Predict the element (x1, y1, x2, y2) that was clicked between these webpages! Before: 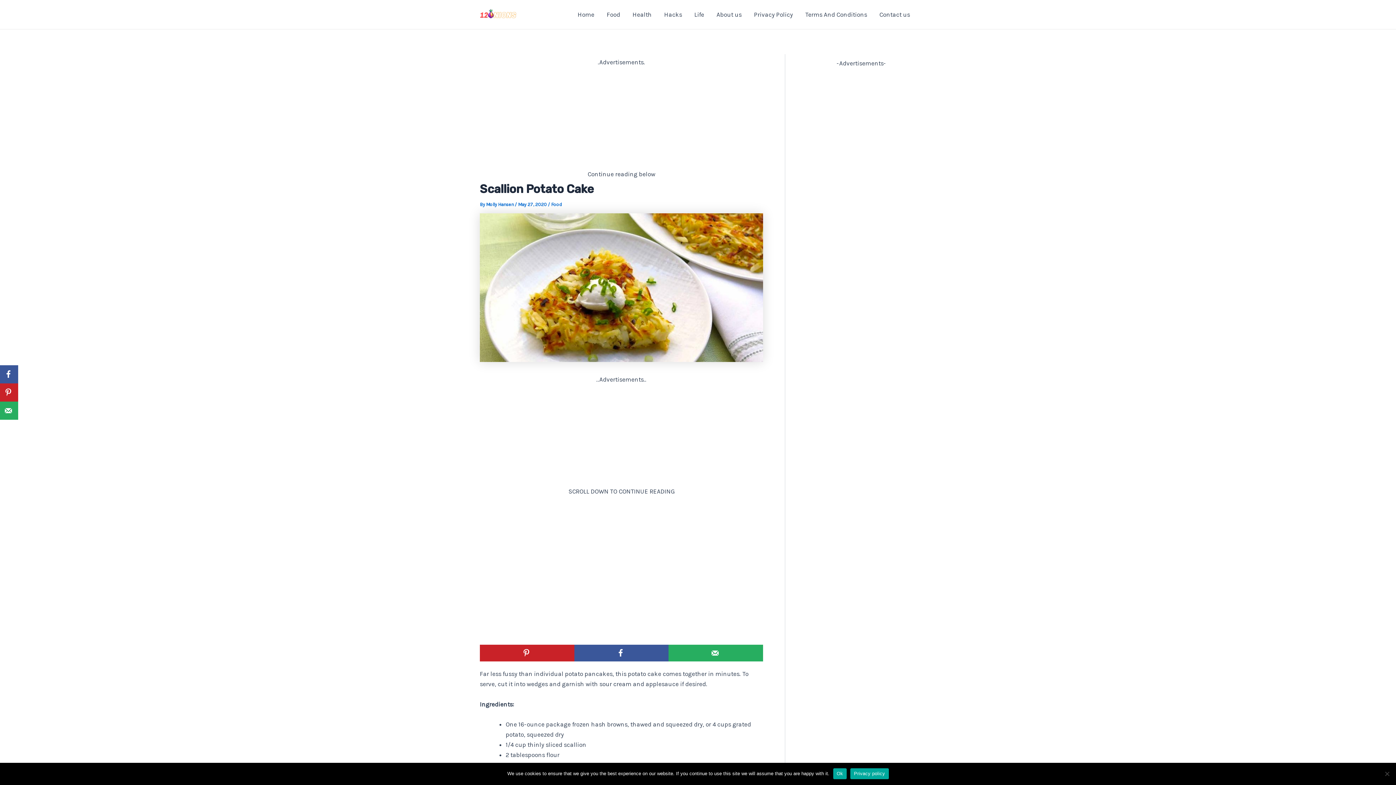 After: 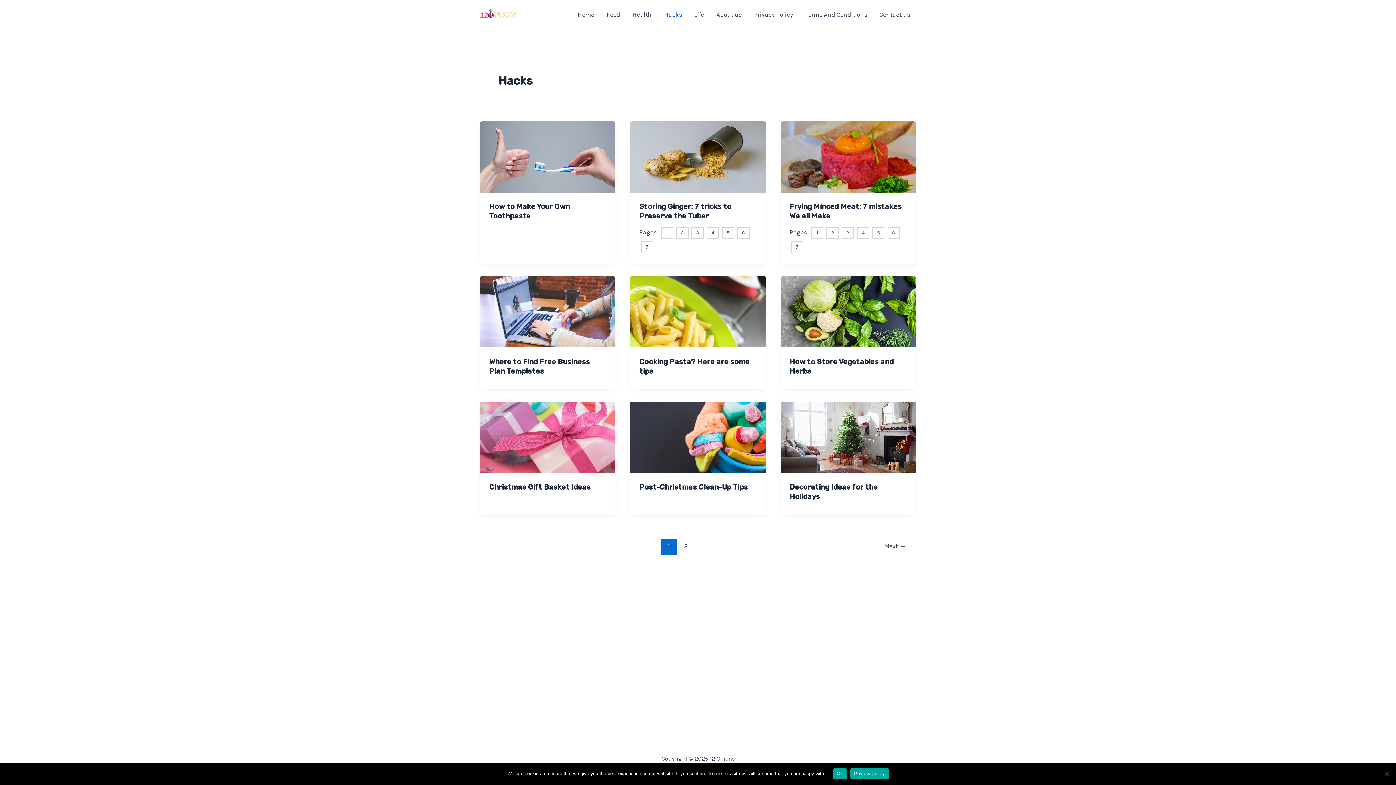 Action: label: Hacks bbox: (658, 0, 688, 29)